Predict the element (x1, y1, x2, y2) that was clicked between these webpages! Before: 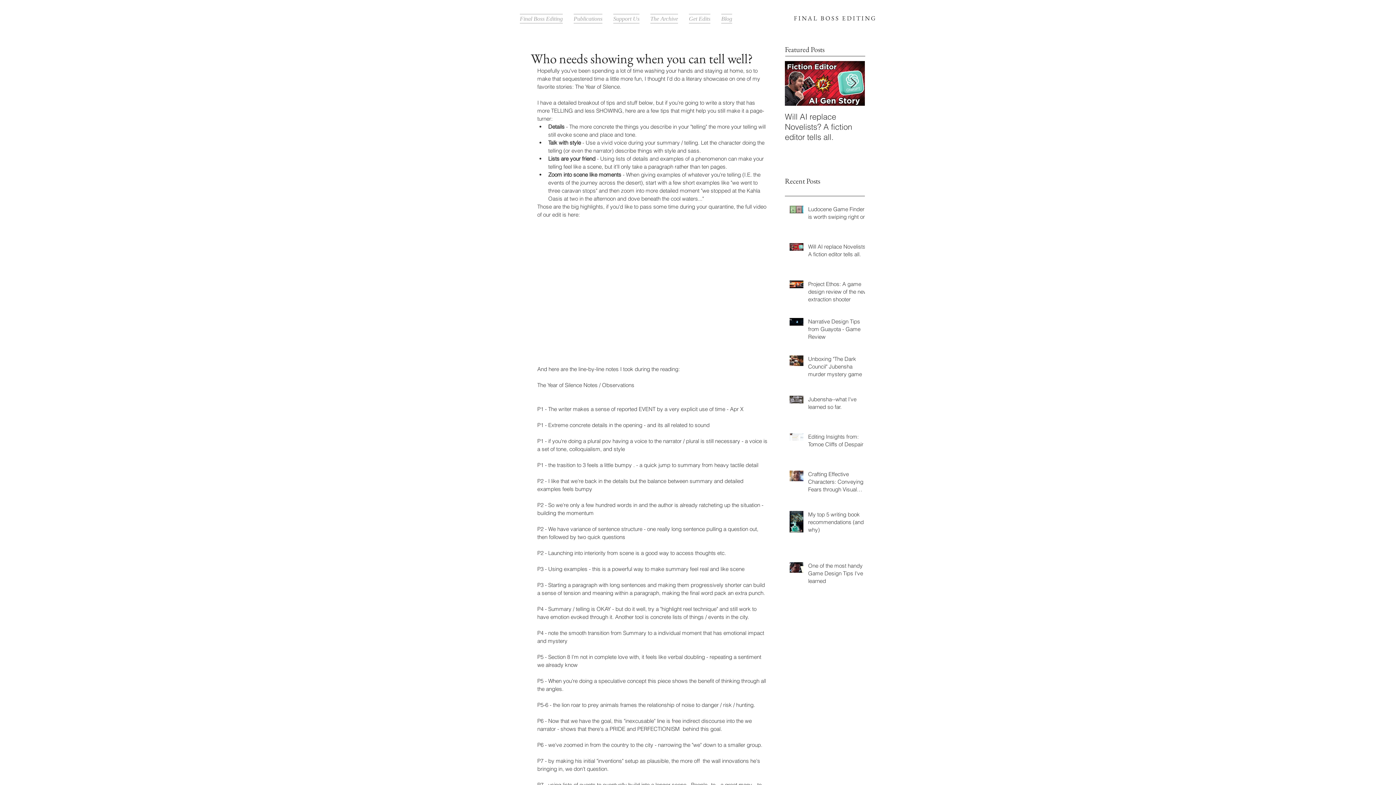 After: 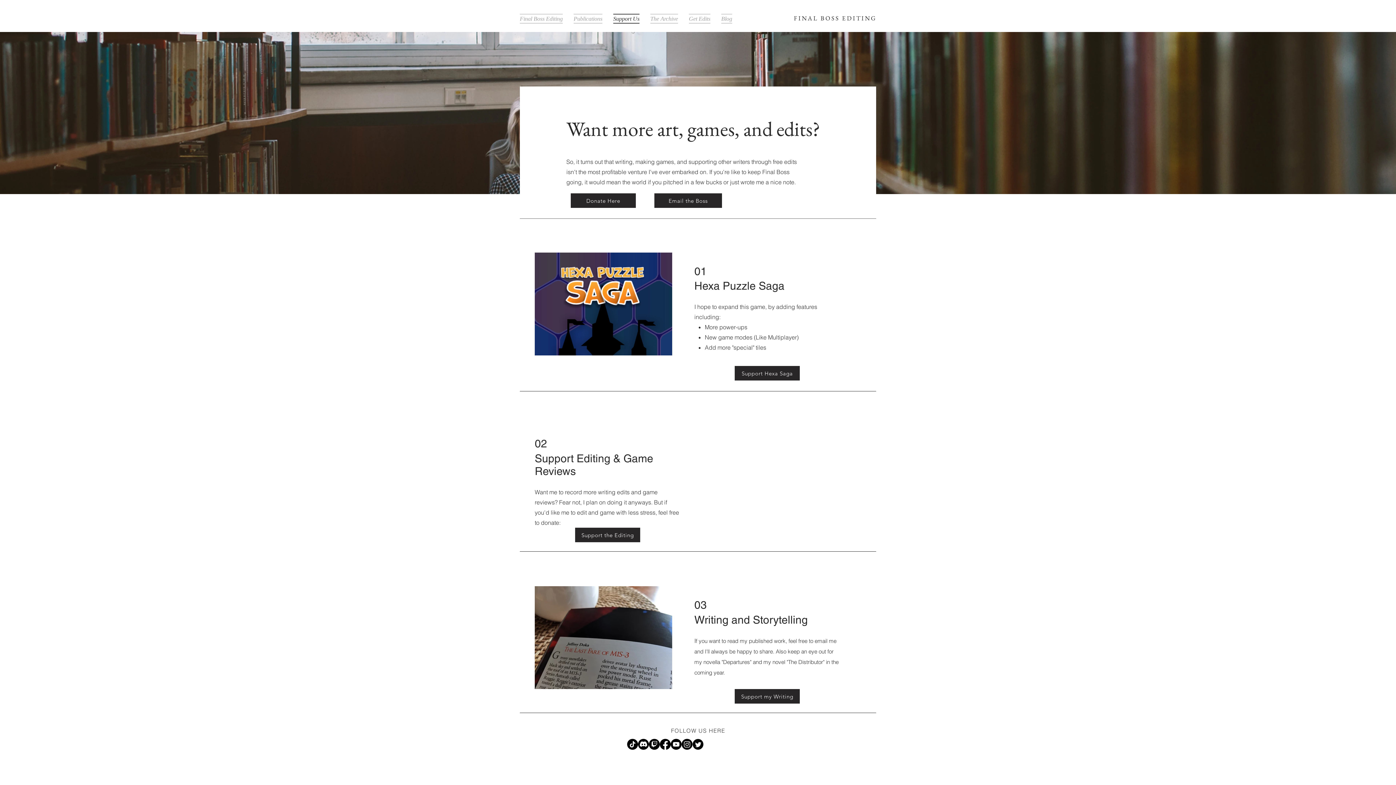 Action: label: Support Us bbox: (608, 13, 645, 23)